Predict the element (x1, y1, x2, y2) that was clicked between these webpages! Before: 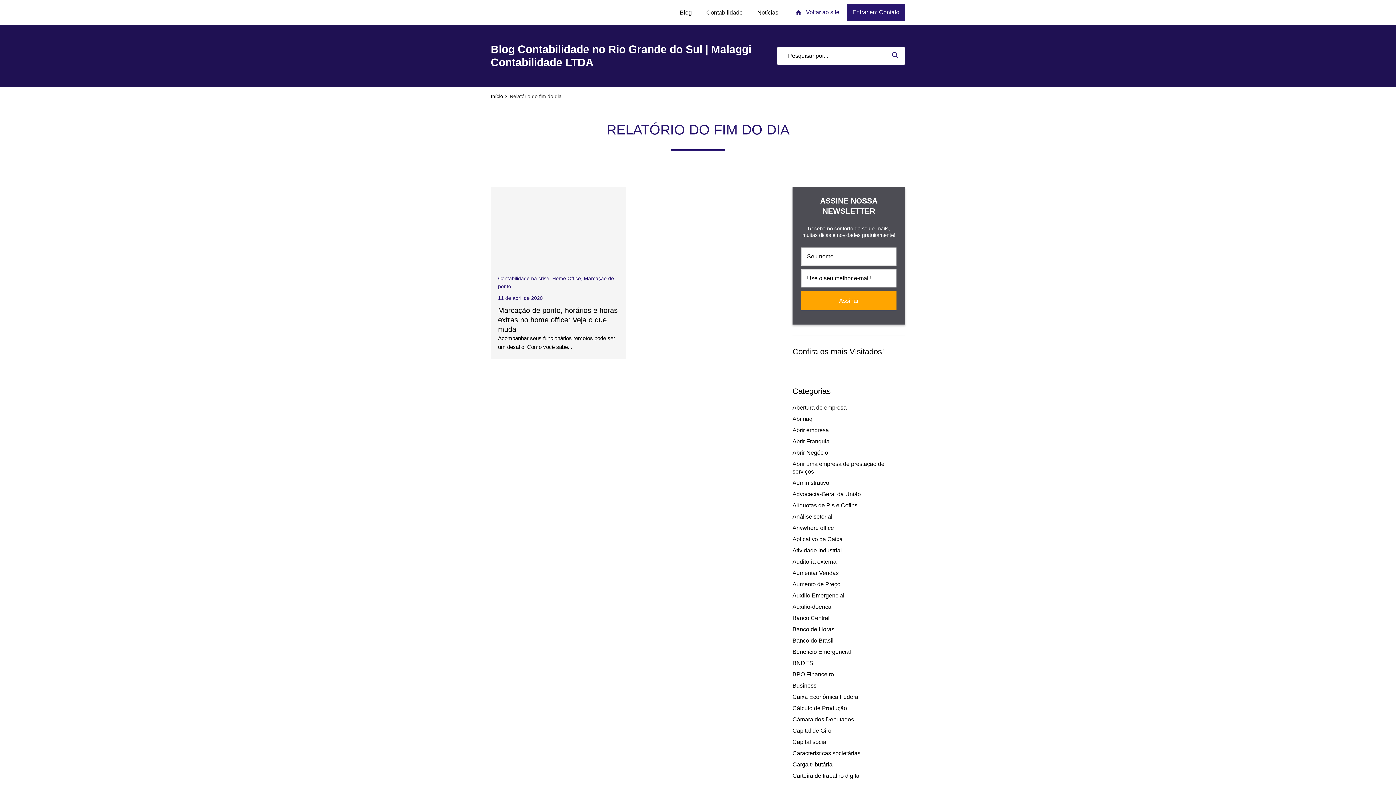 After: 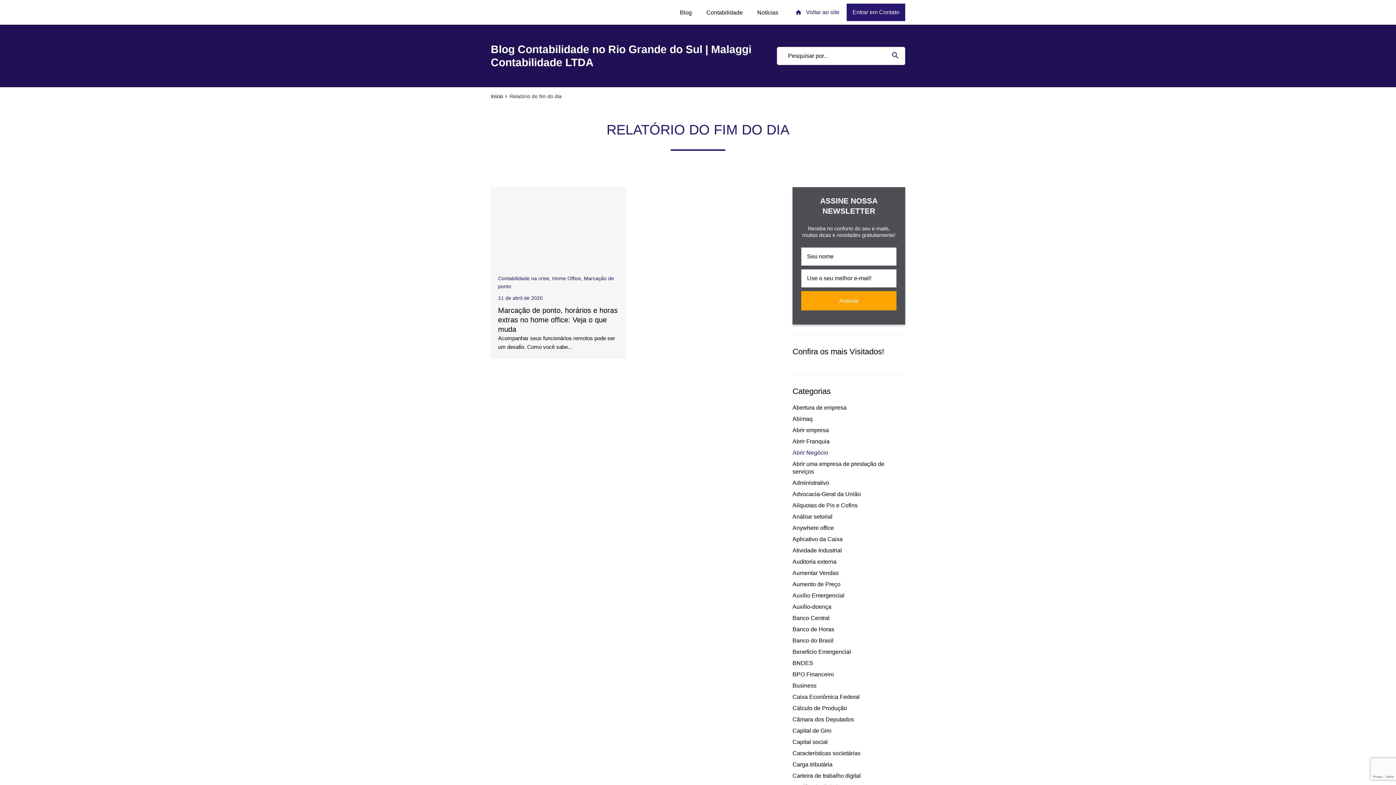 Action: bbox: (792, 449, 828, 456) label: Abrir Negócio